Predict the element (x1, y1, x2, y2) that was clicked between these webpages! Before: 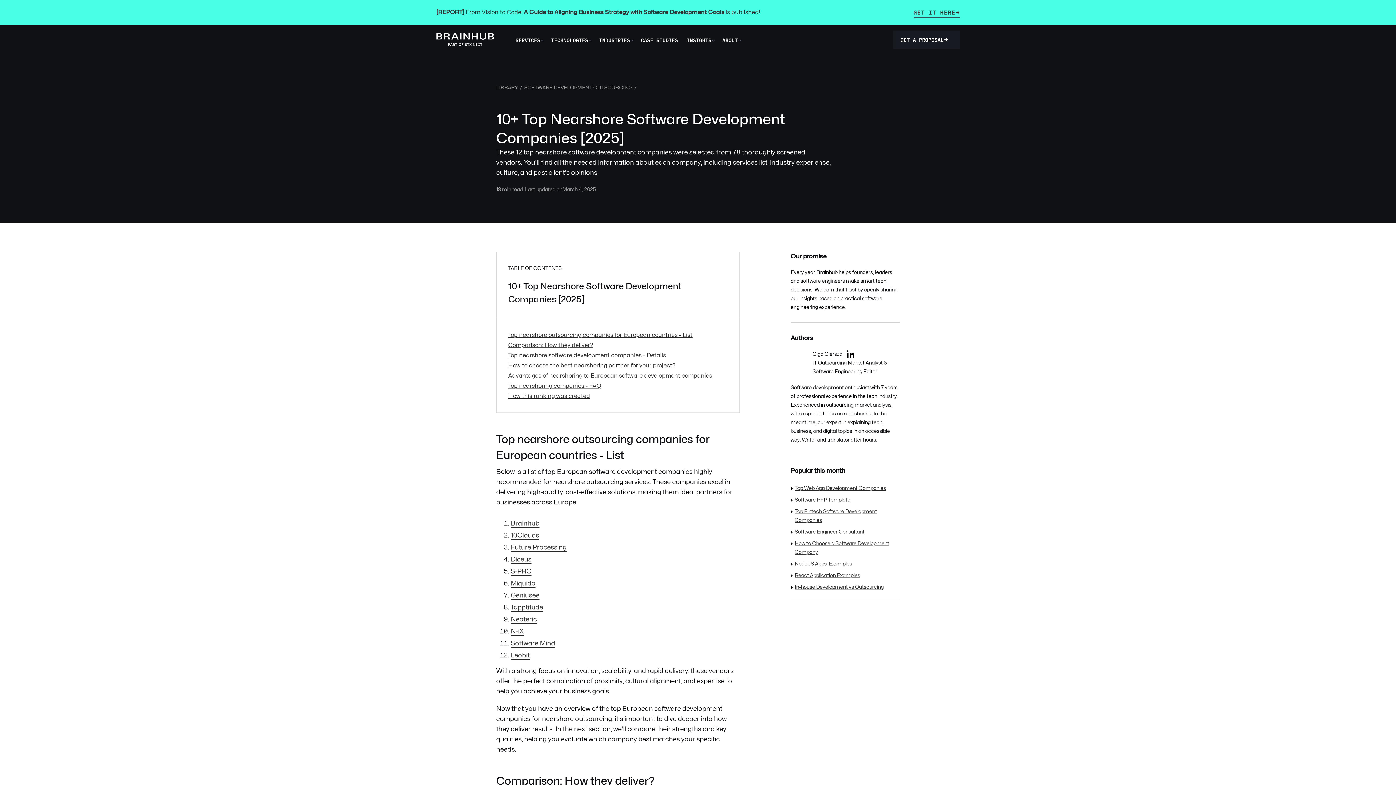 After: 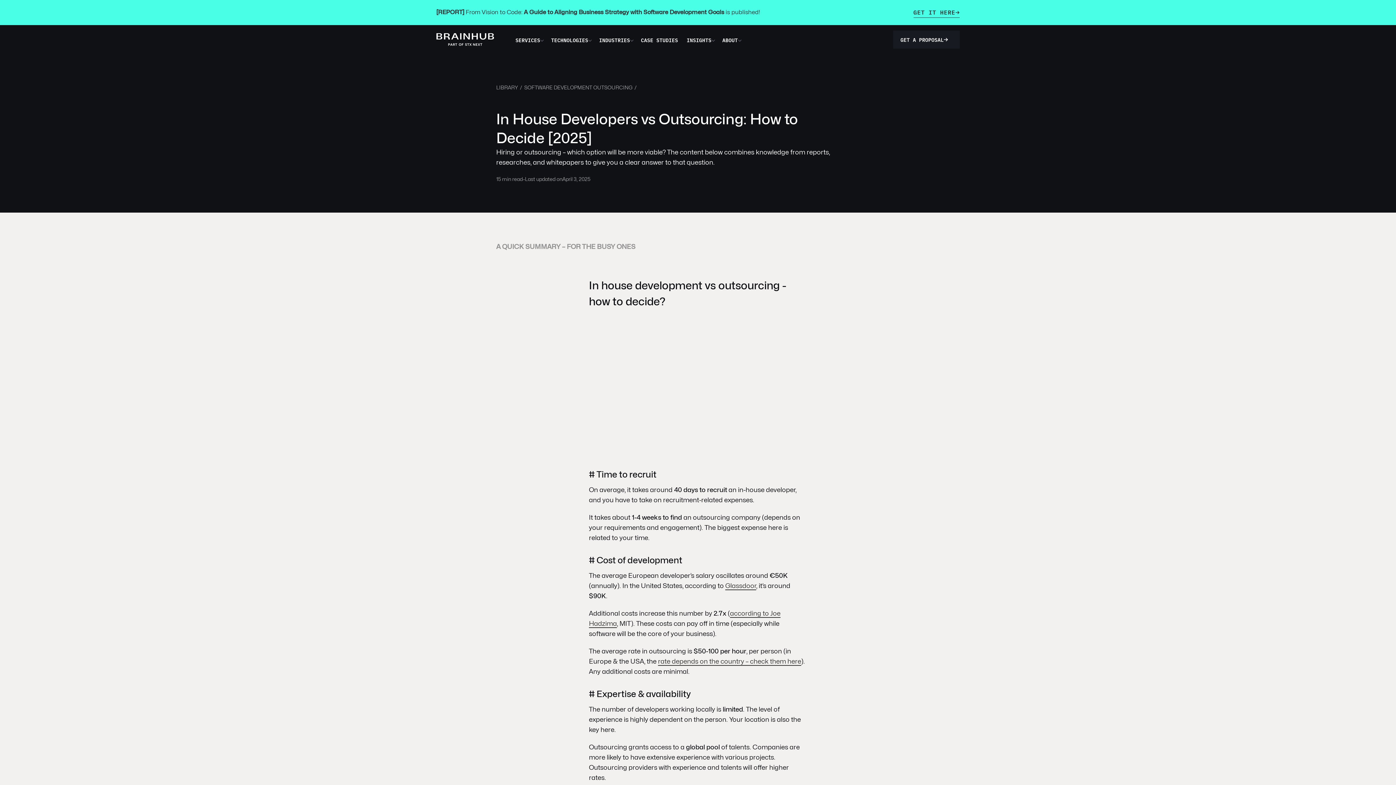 Action: bbox: (794, 581, 900, 593) label: In-house Development vs Outsourcing